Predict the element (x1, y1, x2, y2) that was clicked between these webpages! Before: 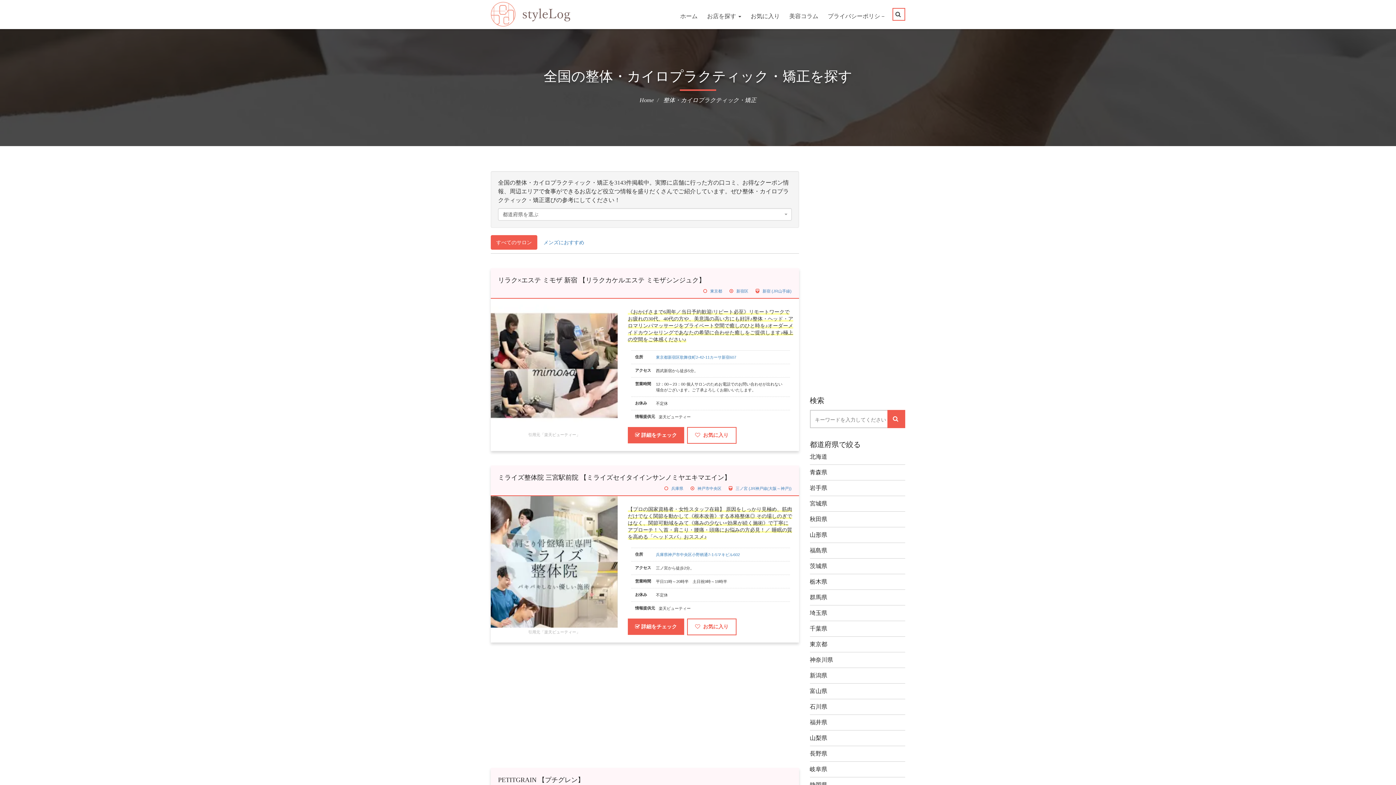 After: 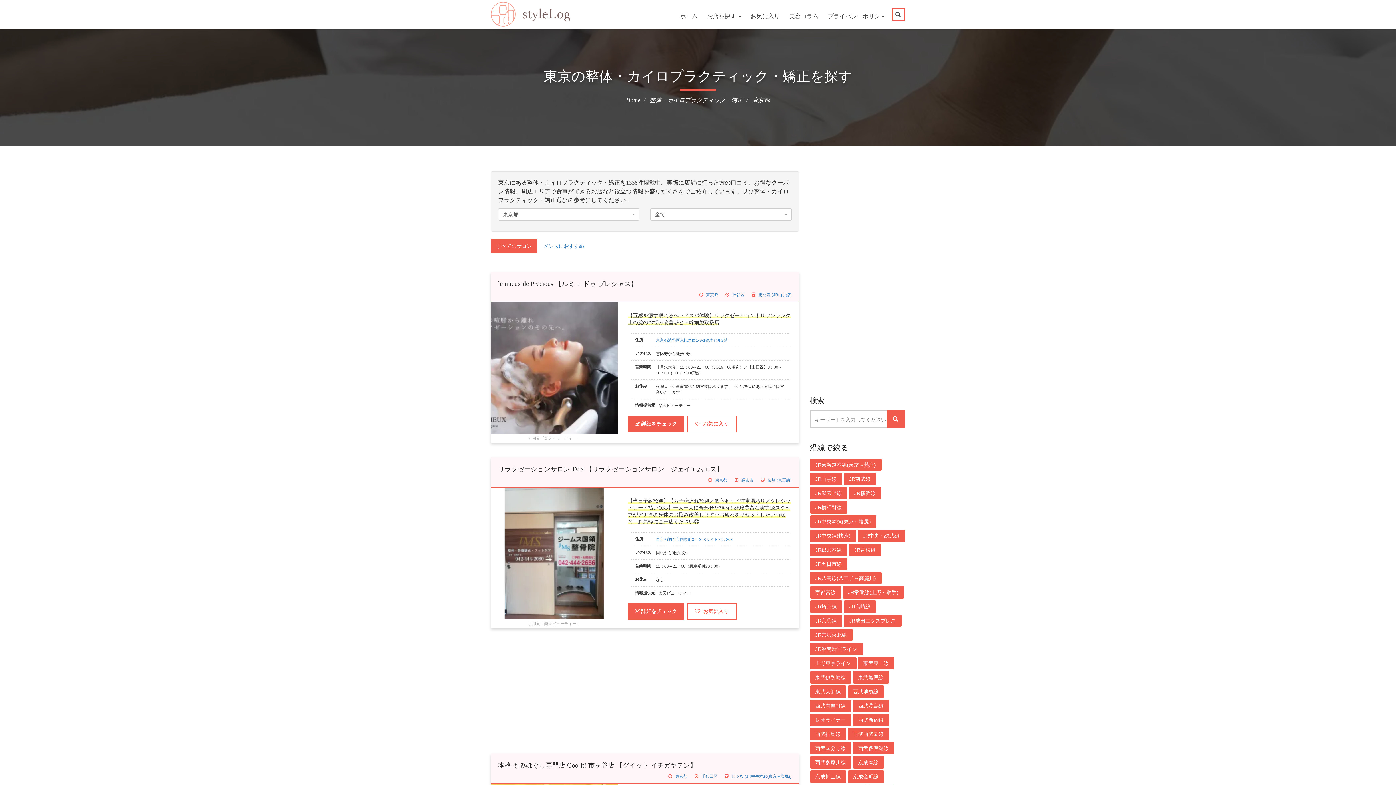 Action: label: 東京都 bbox: (810, 641, 827, 647)